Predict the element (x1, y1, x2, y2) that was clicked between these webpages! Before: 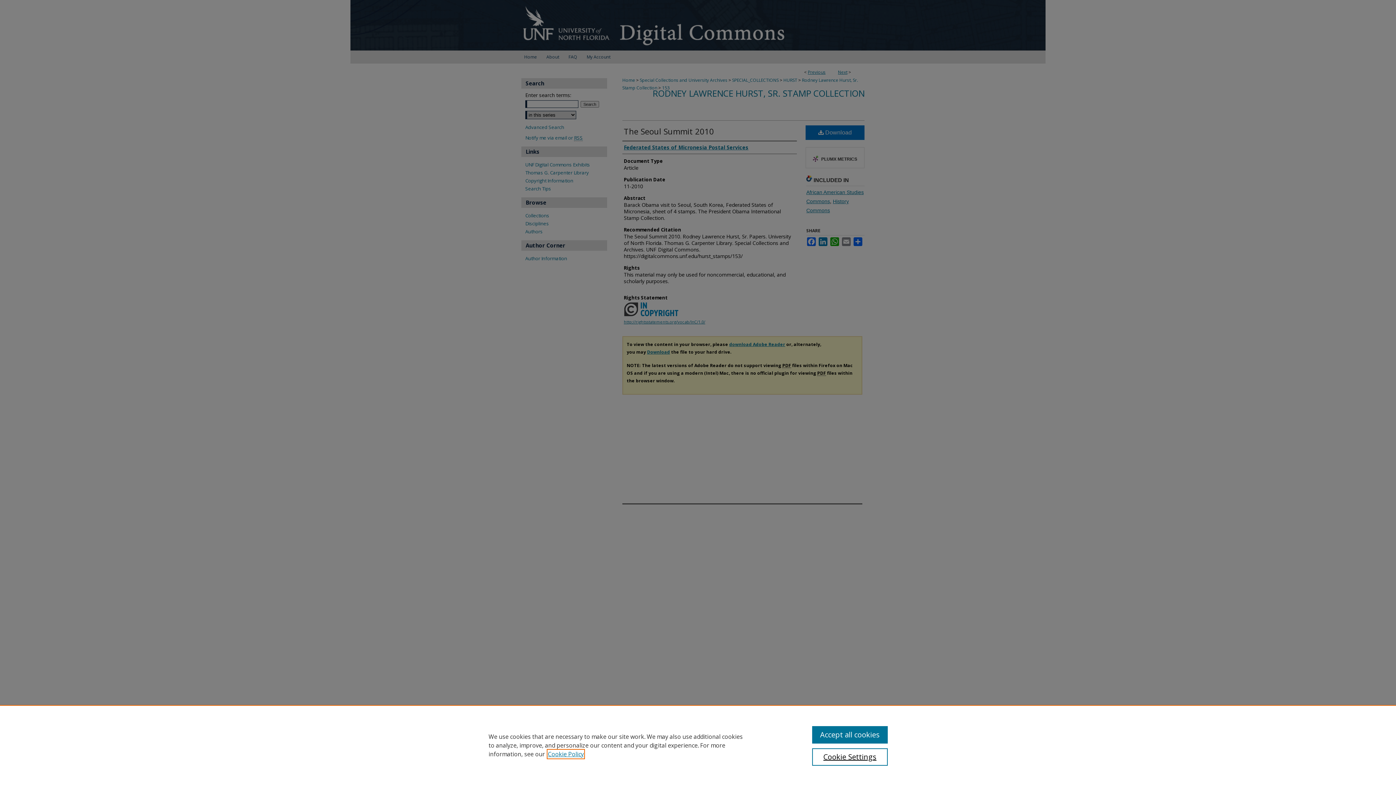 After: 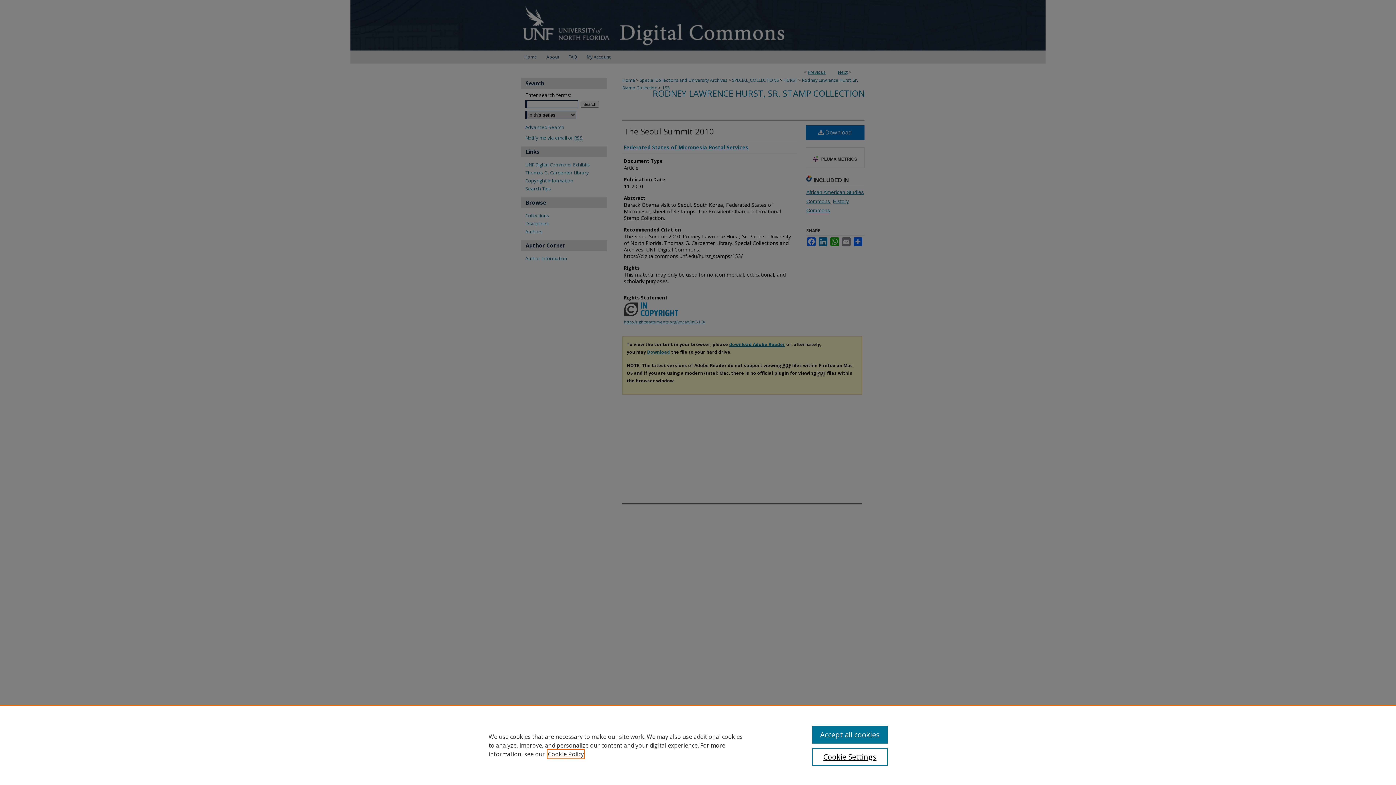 Action: bbox: (548, 750, 584, 758) label: , opens in a new tab